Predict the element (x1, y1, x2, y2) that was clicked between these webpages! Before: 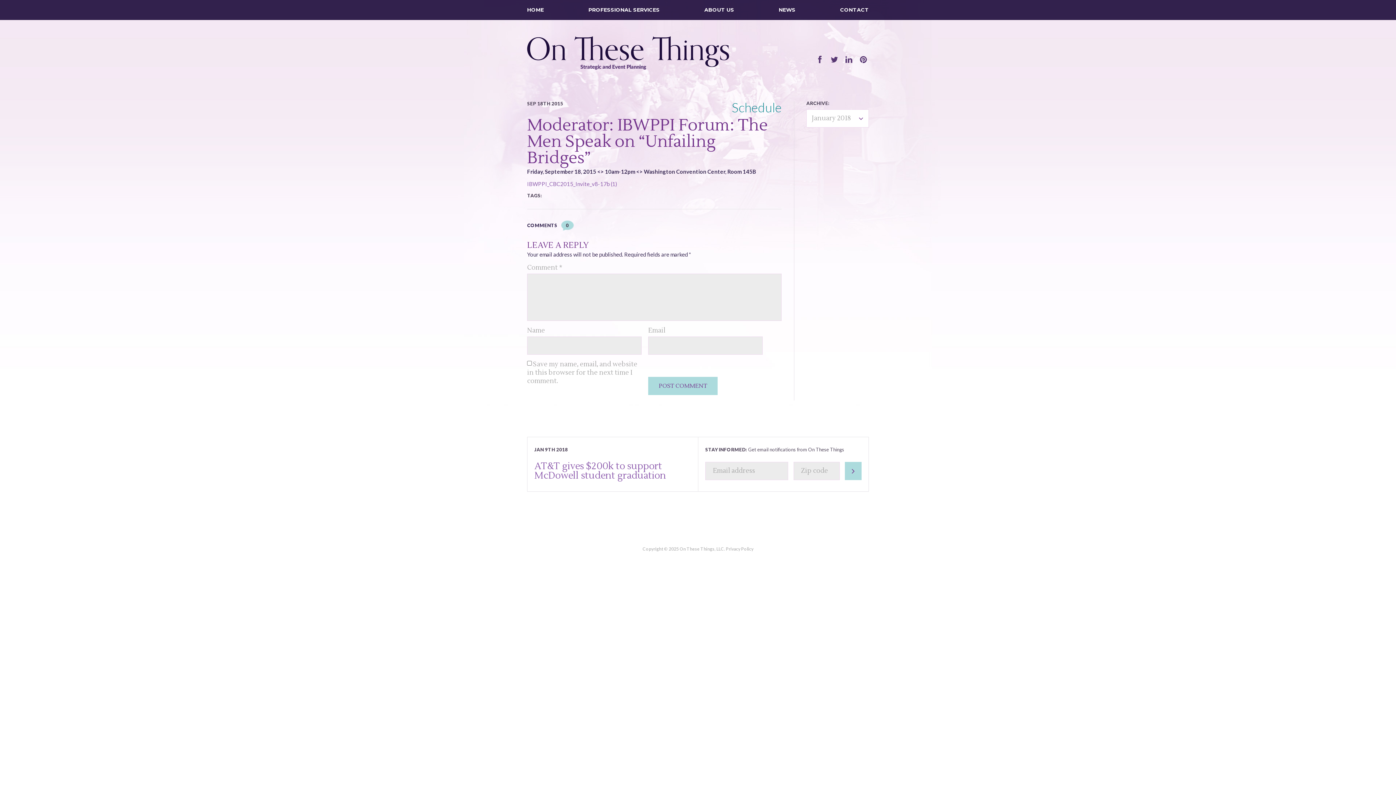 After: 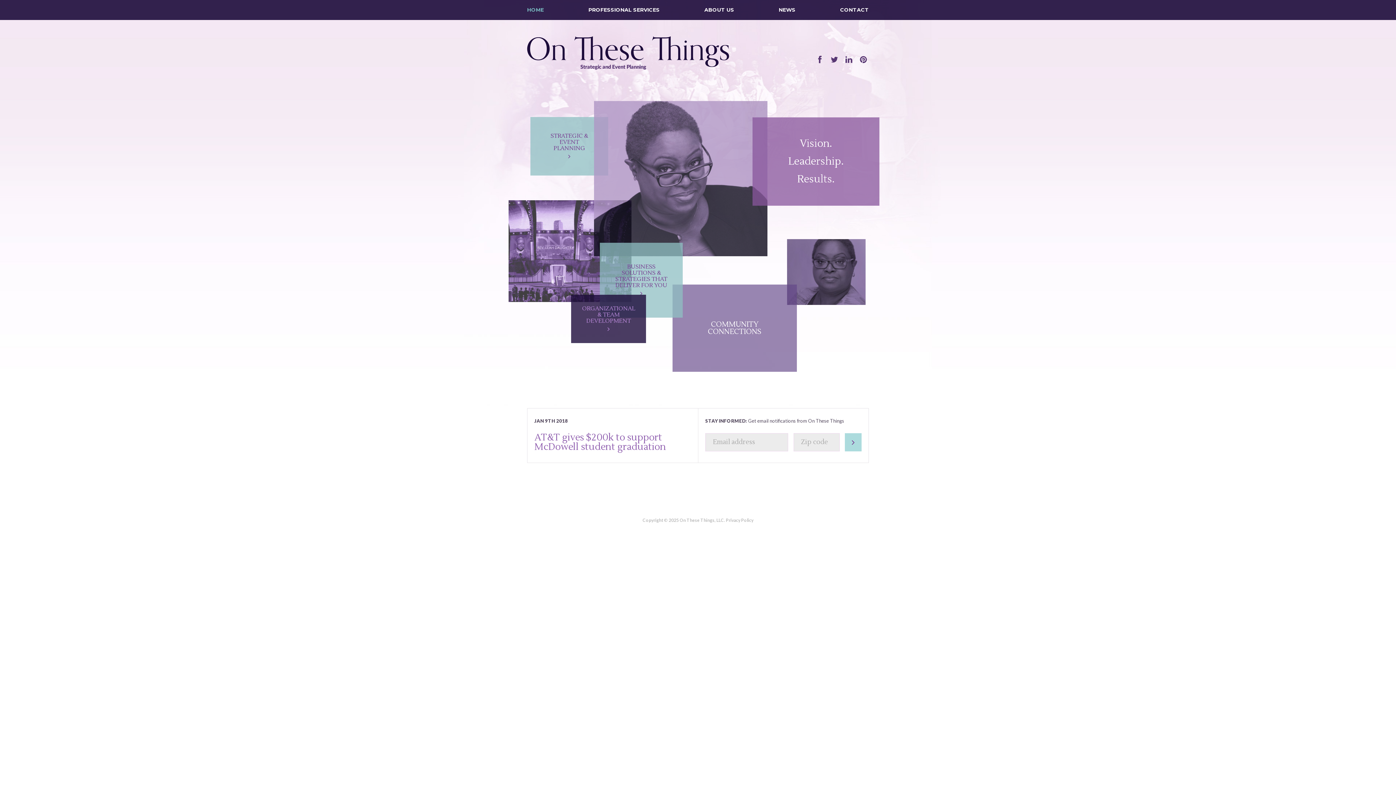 Action: label: HOME bbox: (527, 0, 544, 20)